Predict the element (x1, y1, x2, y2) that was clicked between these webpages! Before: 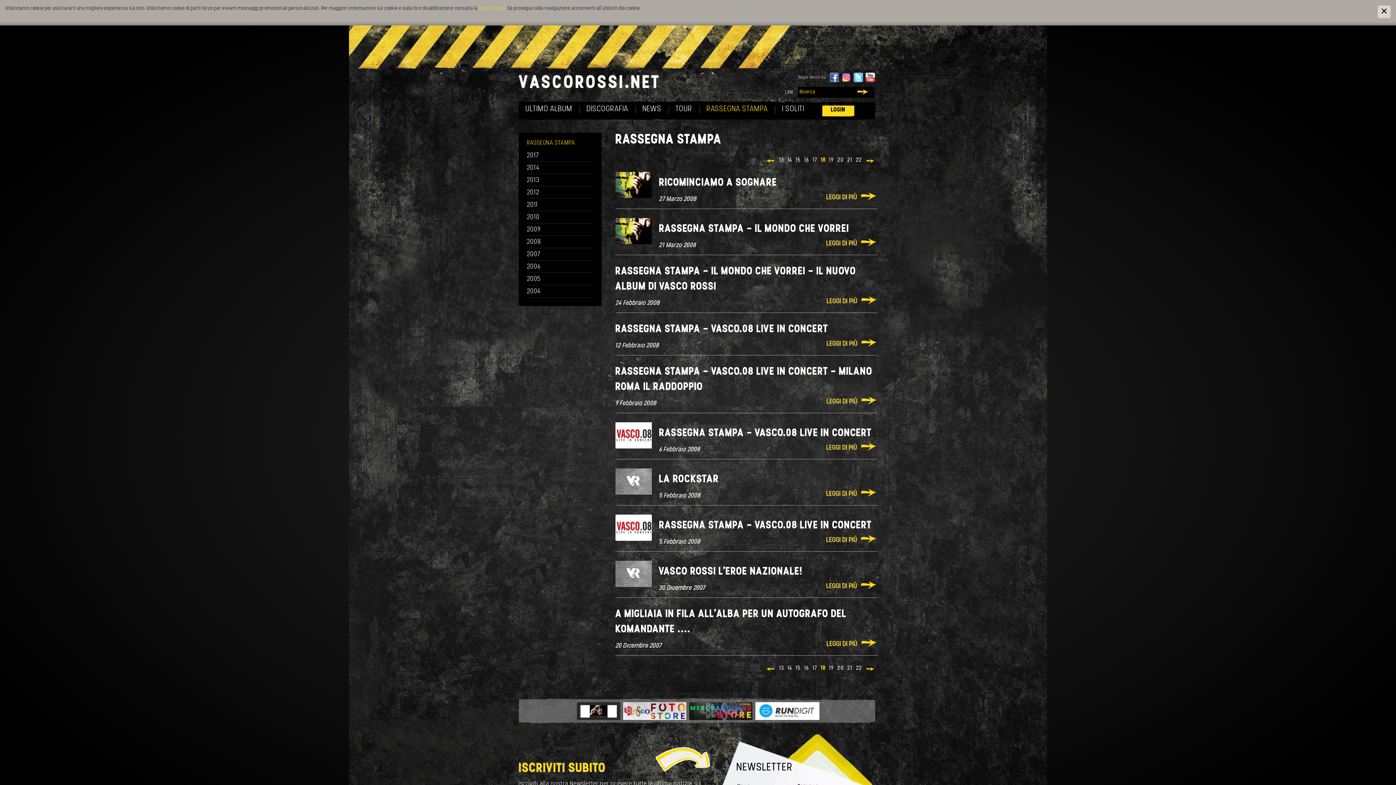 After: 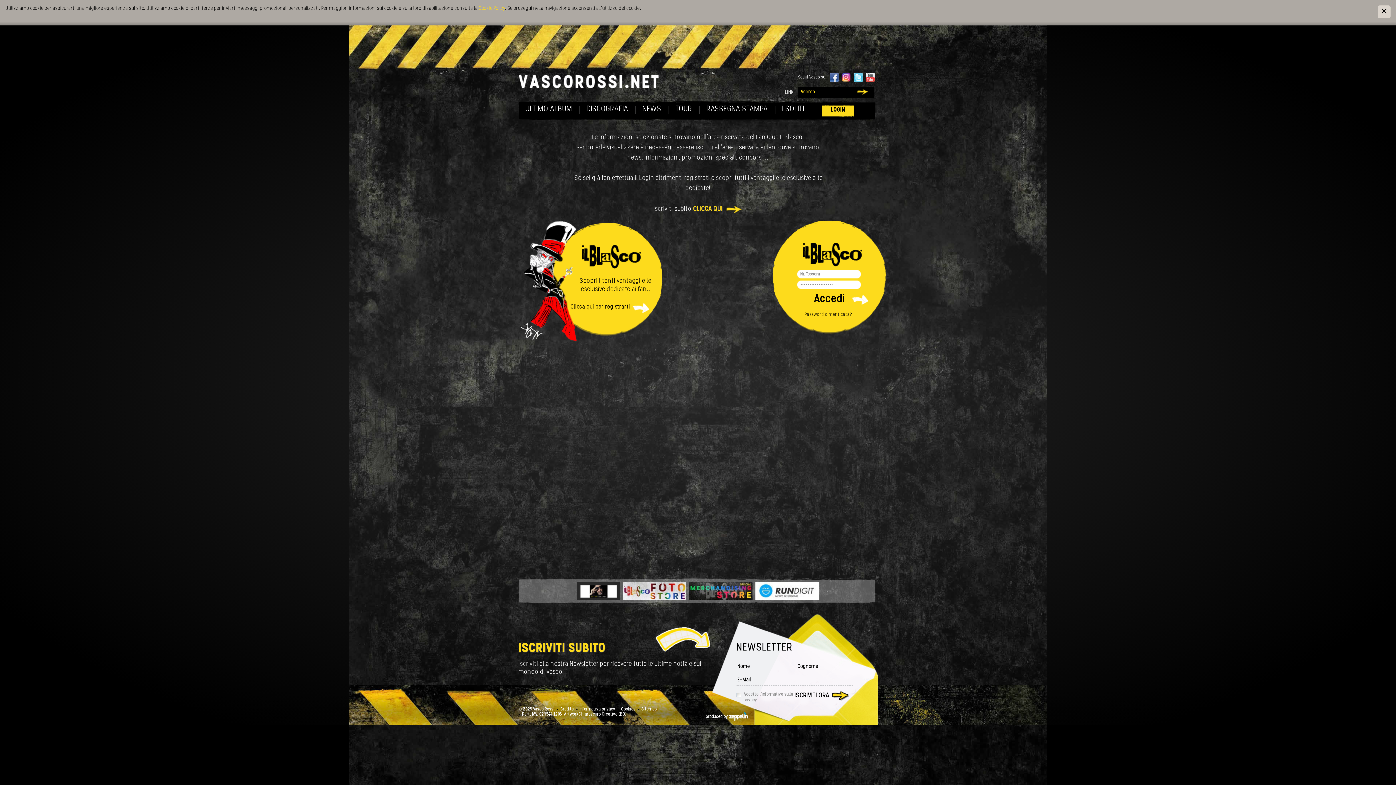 Action: label: RASSEGNA STAMPA - IL MONDO CHE VORREI bbox: (659, 223, 849, 234)